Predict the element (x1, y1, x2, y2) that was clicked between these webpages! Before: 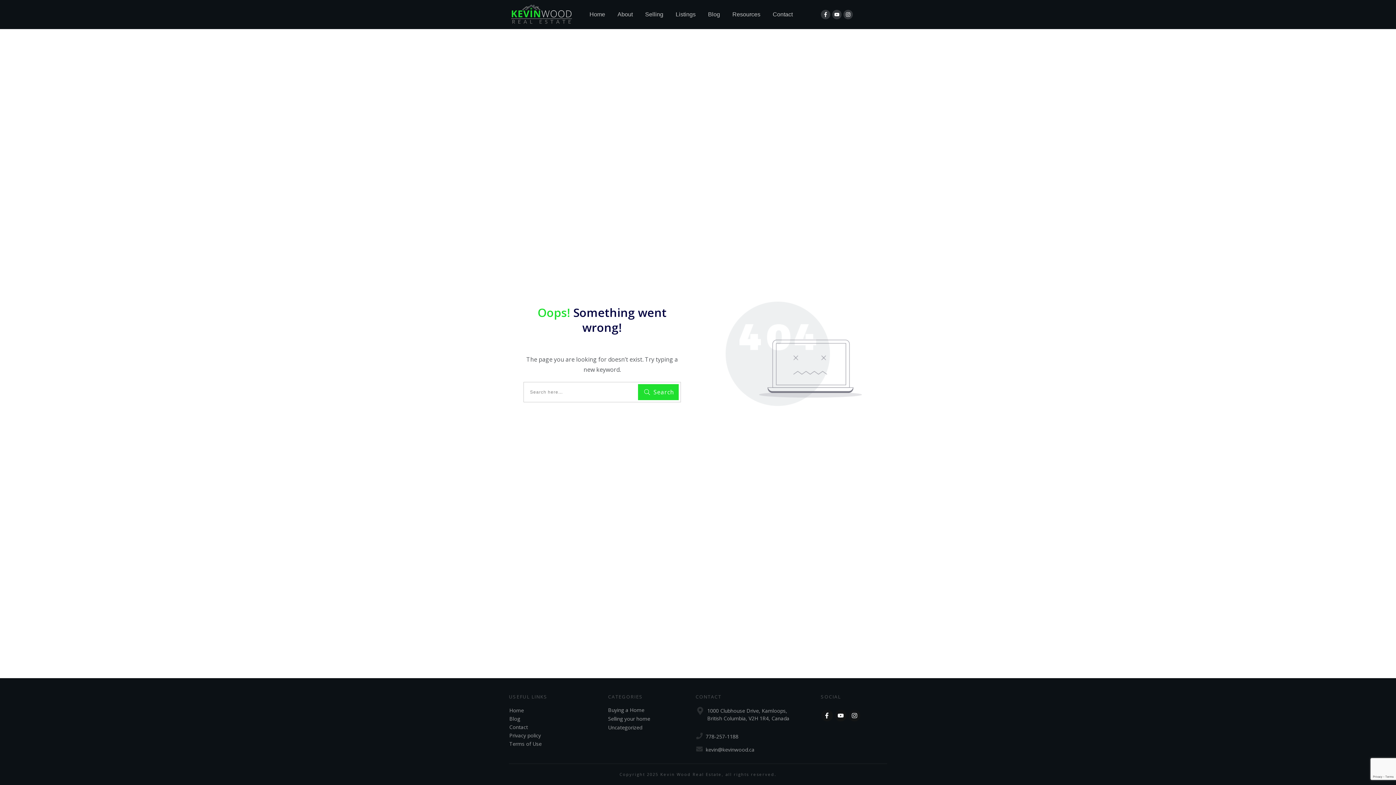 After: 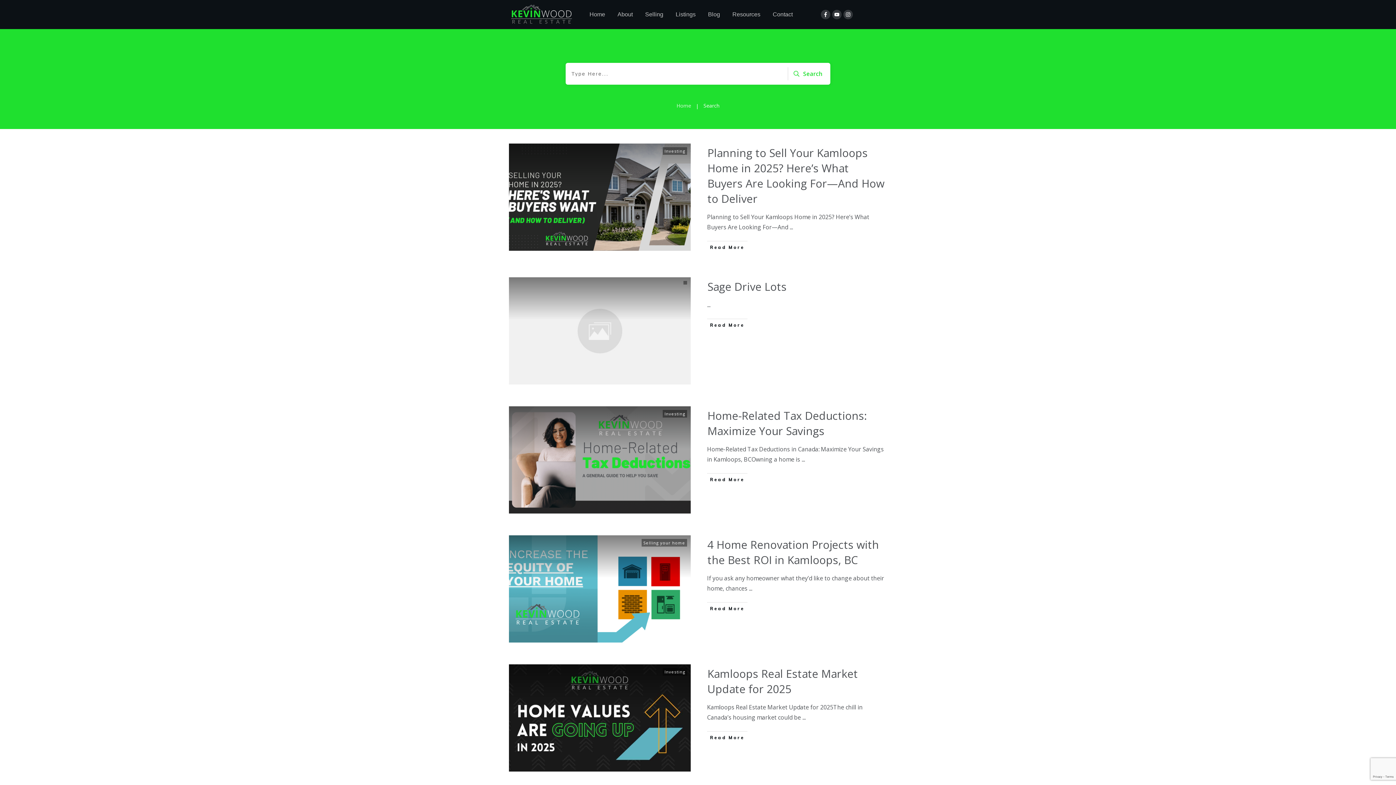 Action: label: Search bbox: (638, 384, 678, 400)